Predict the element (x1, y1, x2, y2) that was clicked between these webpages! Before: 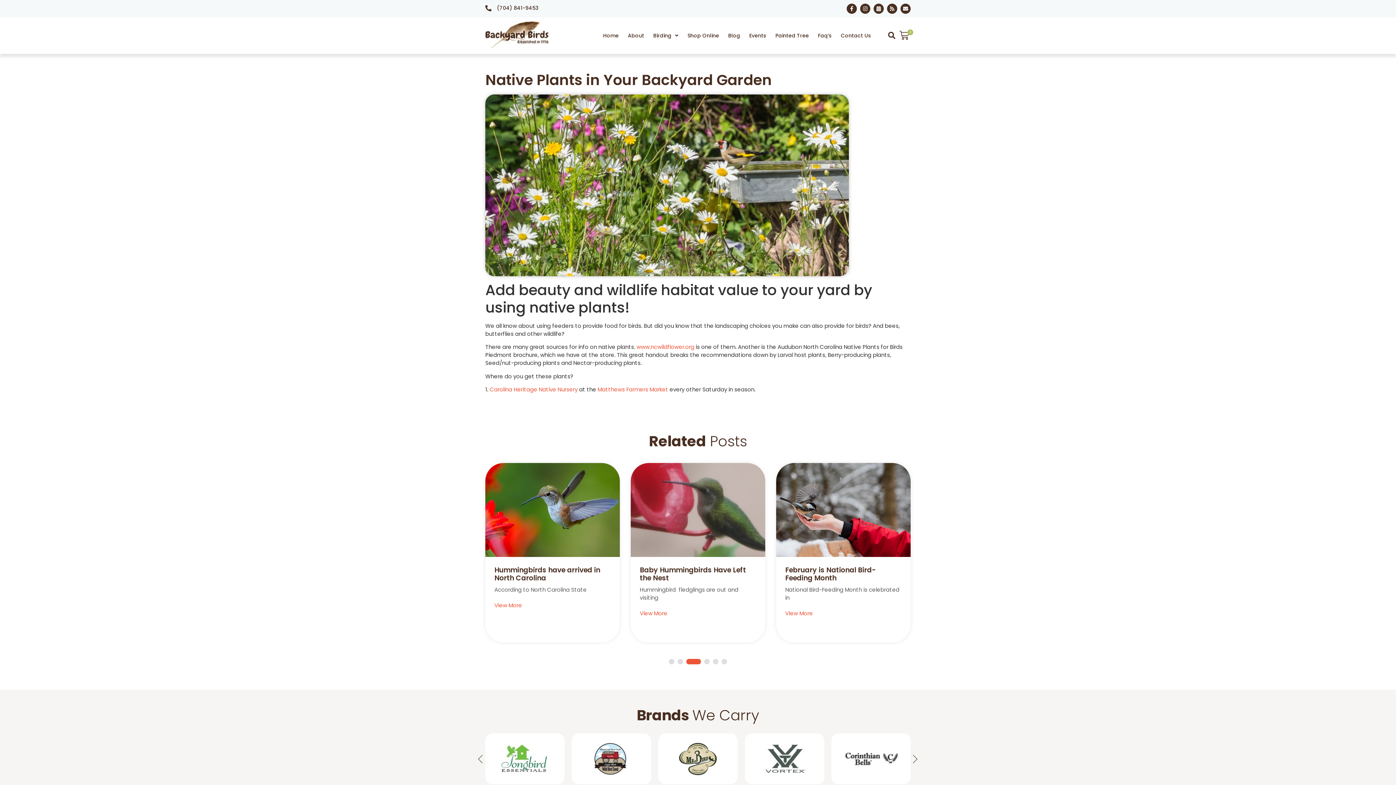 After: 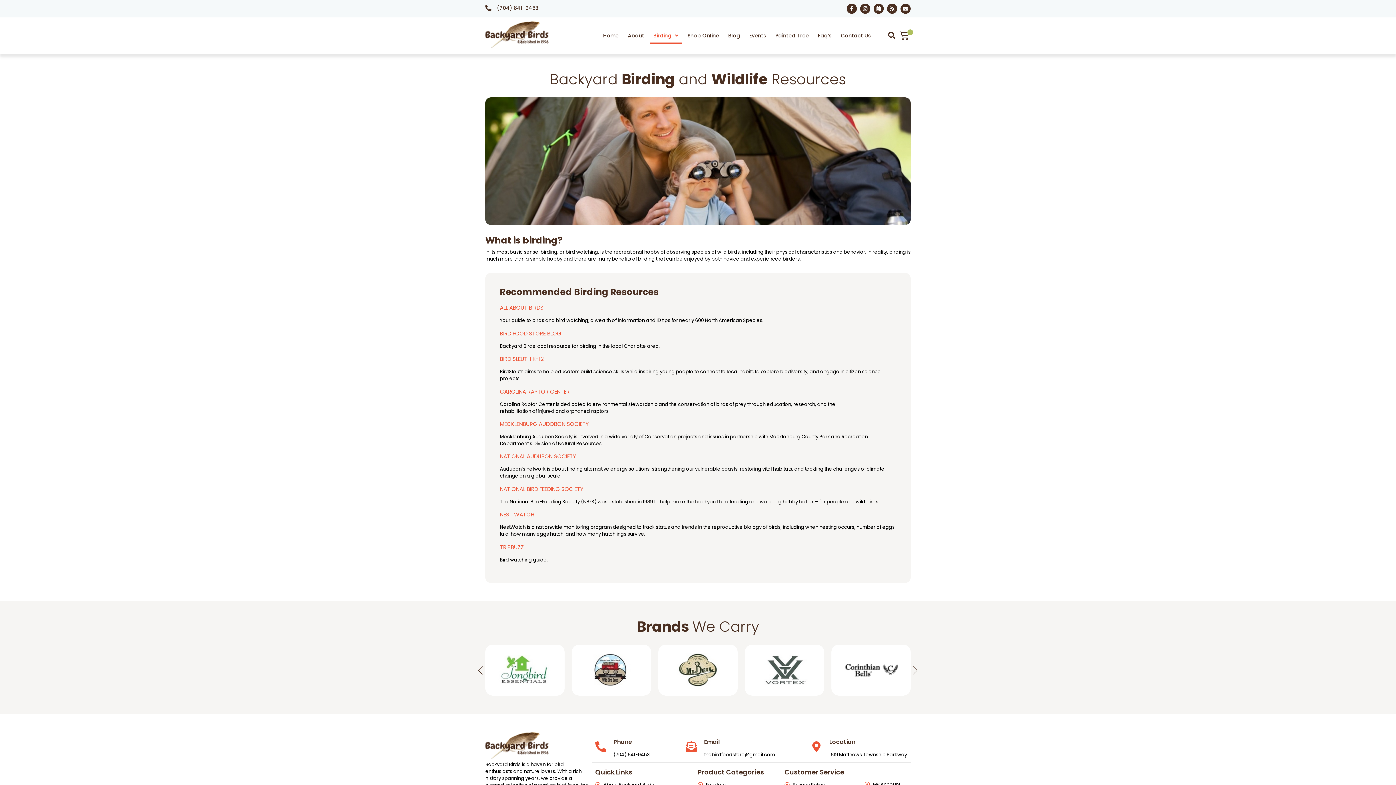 Action: bbox: (649, 27, 682, 43) label: Birding